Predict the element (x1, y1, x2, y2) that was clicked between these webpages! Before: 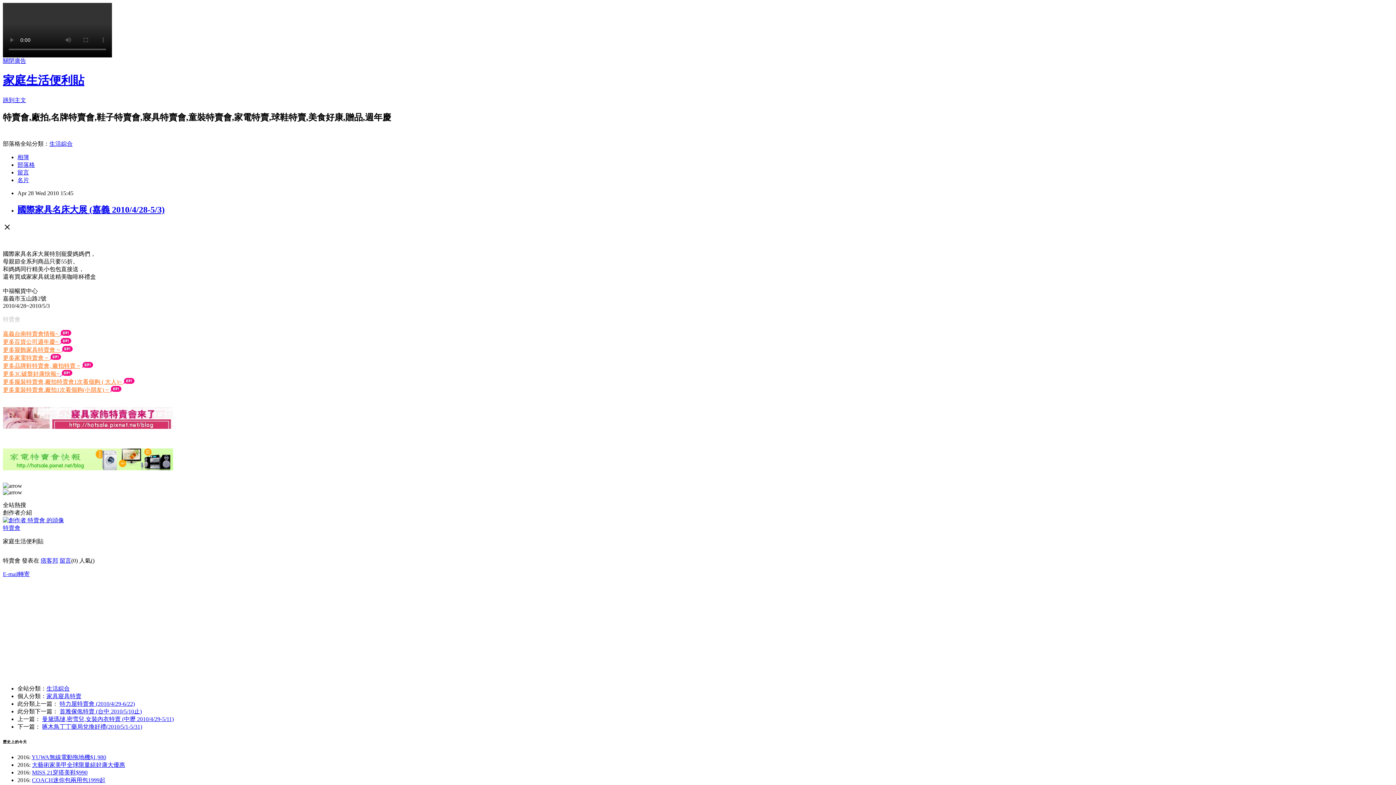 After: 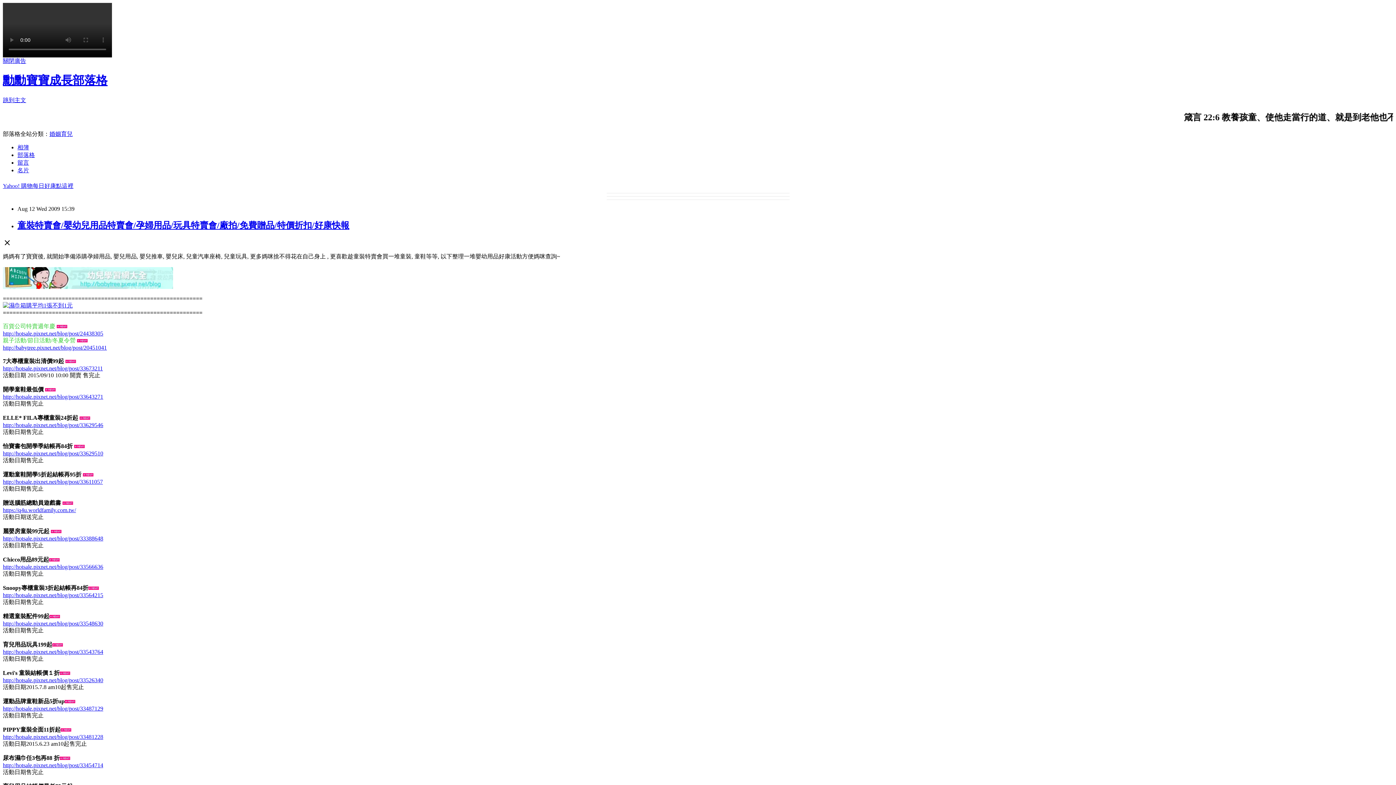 Action: label: 更多童裝特賣會.廠拍1次看個夠(小朋友) ~  bbox: (2, 386, 110, 392)